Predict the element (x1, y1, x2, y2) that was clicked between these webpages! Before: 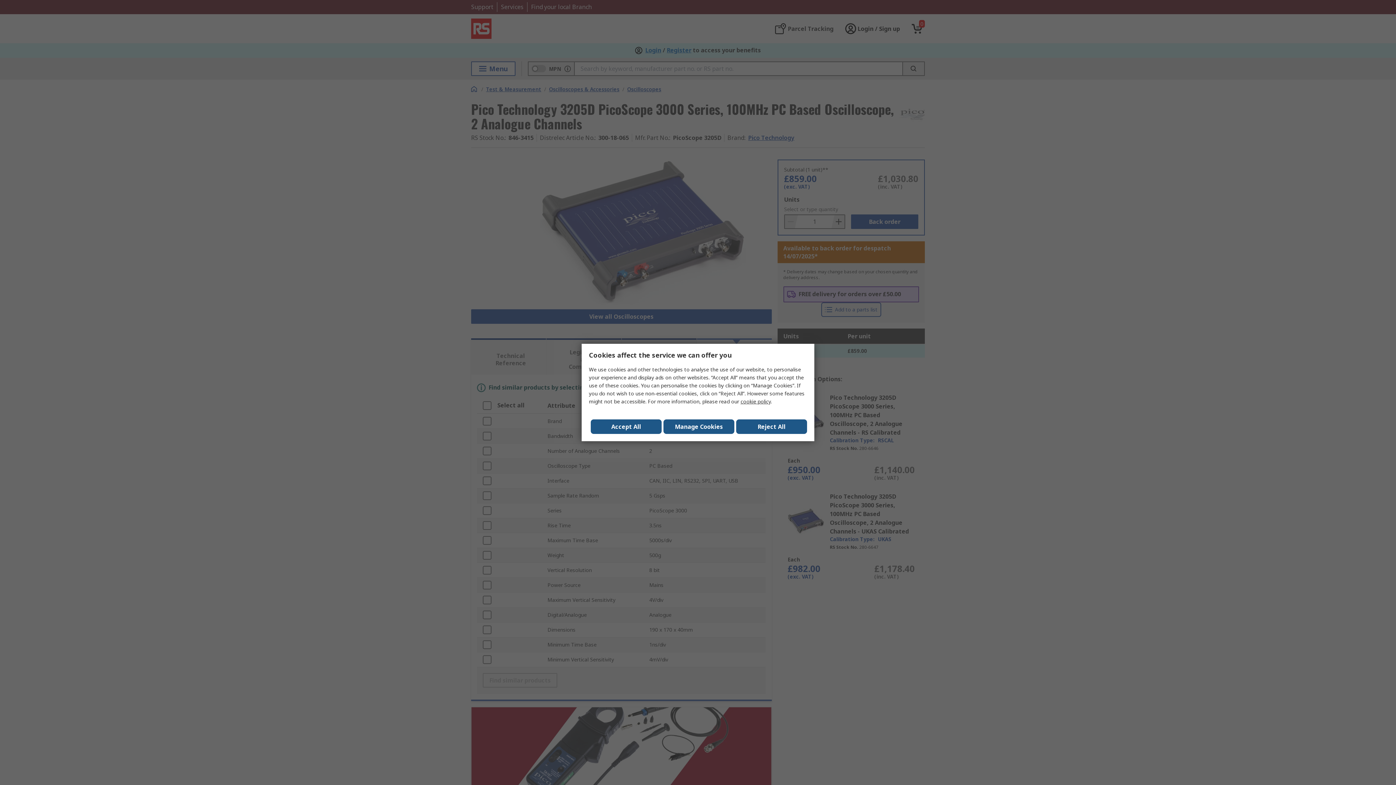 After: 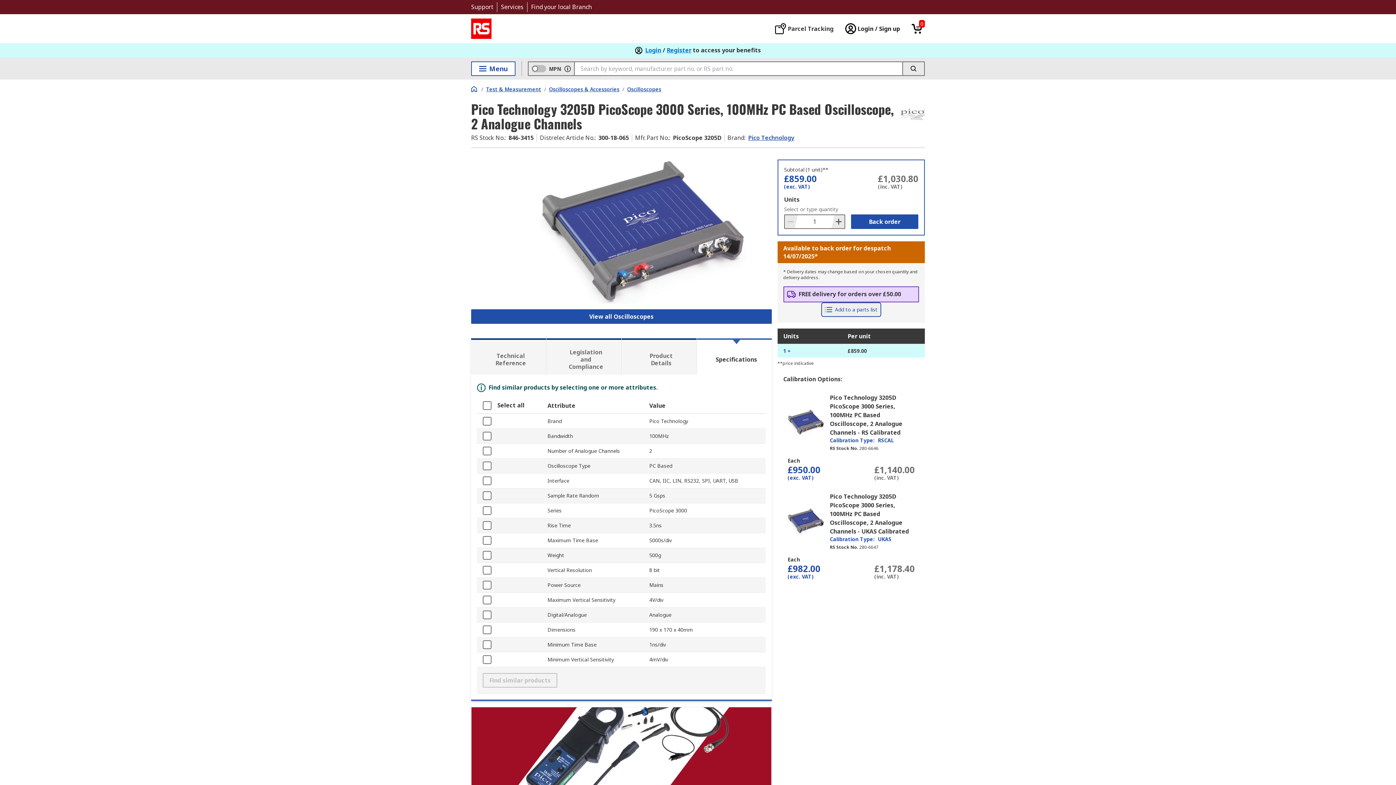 Action: label: Close consent Widget bbox: (590, 419, 661, 434)